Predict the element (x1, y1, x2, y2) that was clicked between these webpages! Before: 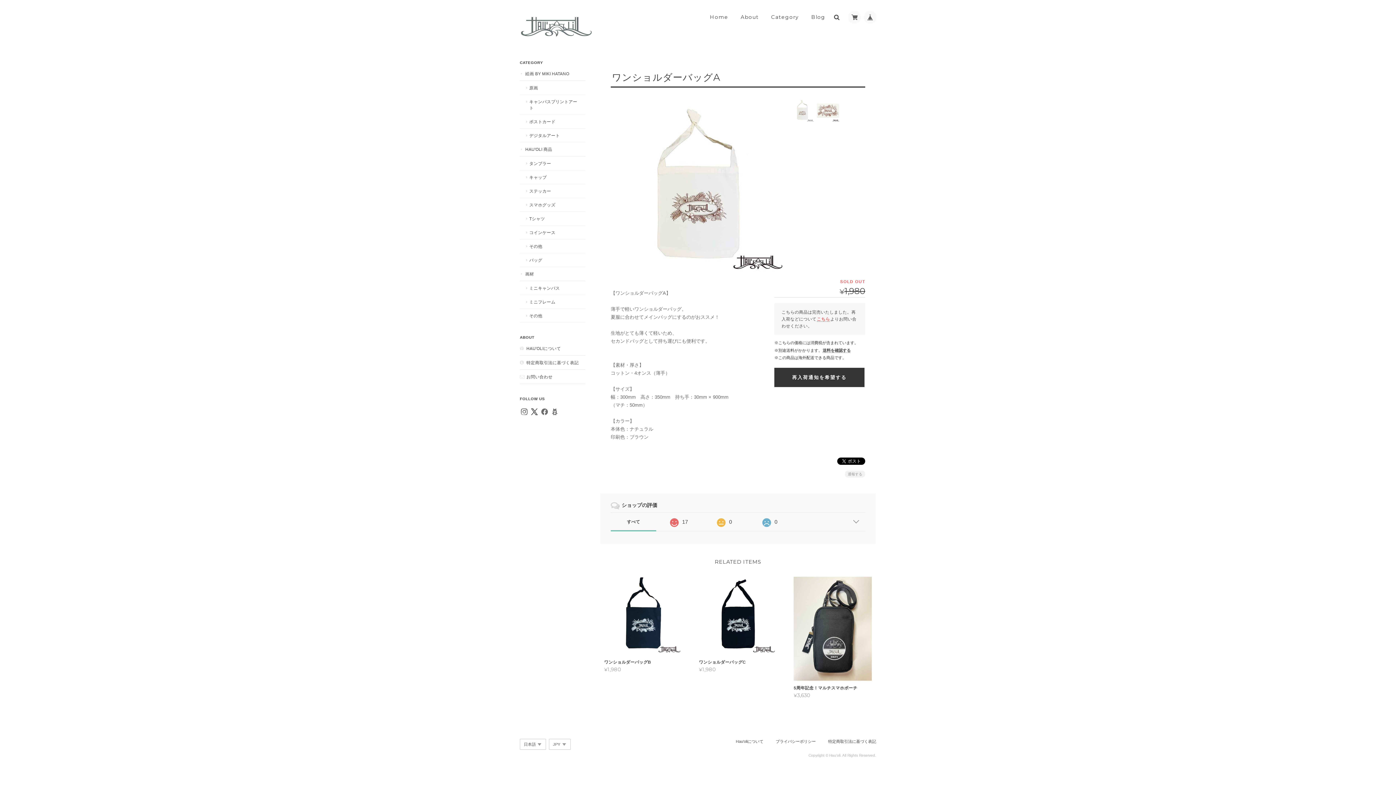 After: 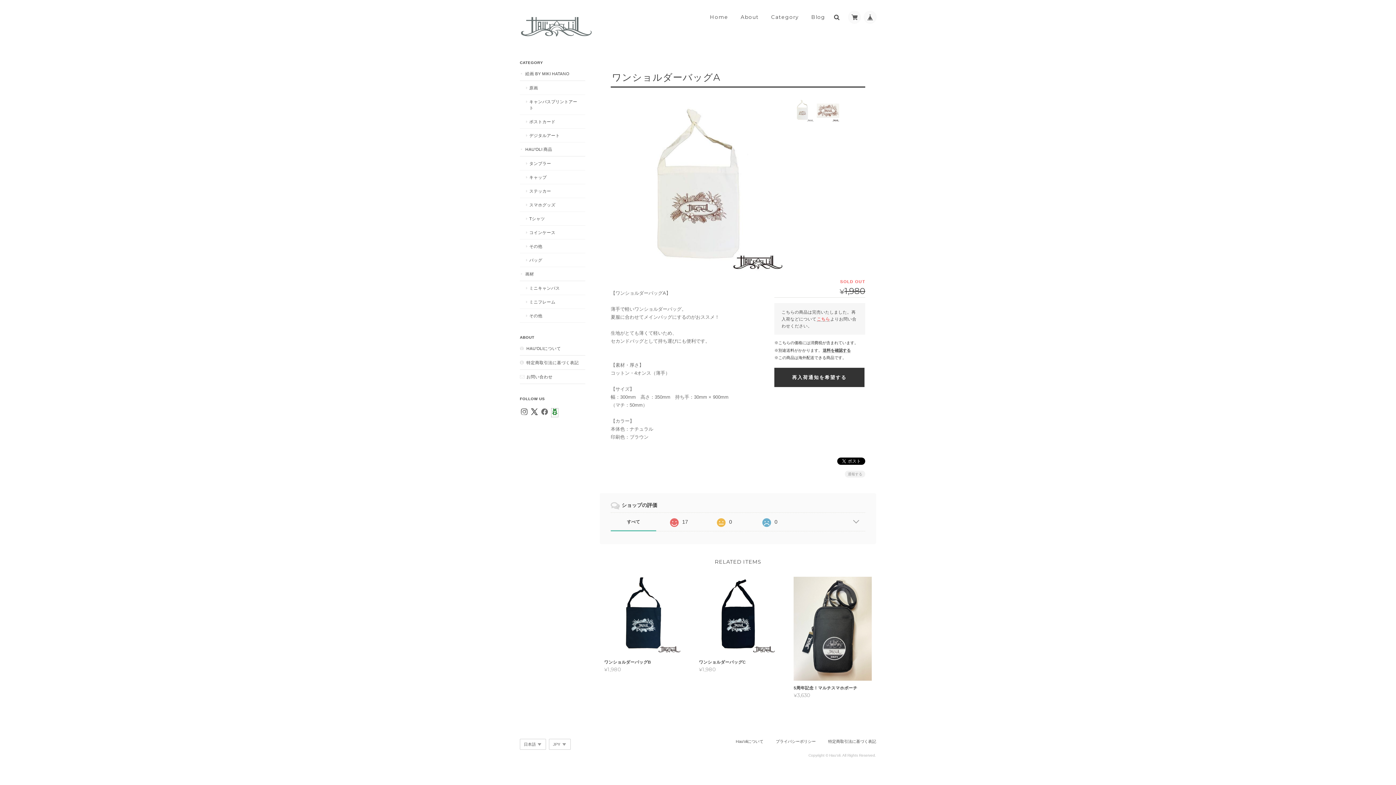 Action: bbox: (551, 408, 558, 417)